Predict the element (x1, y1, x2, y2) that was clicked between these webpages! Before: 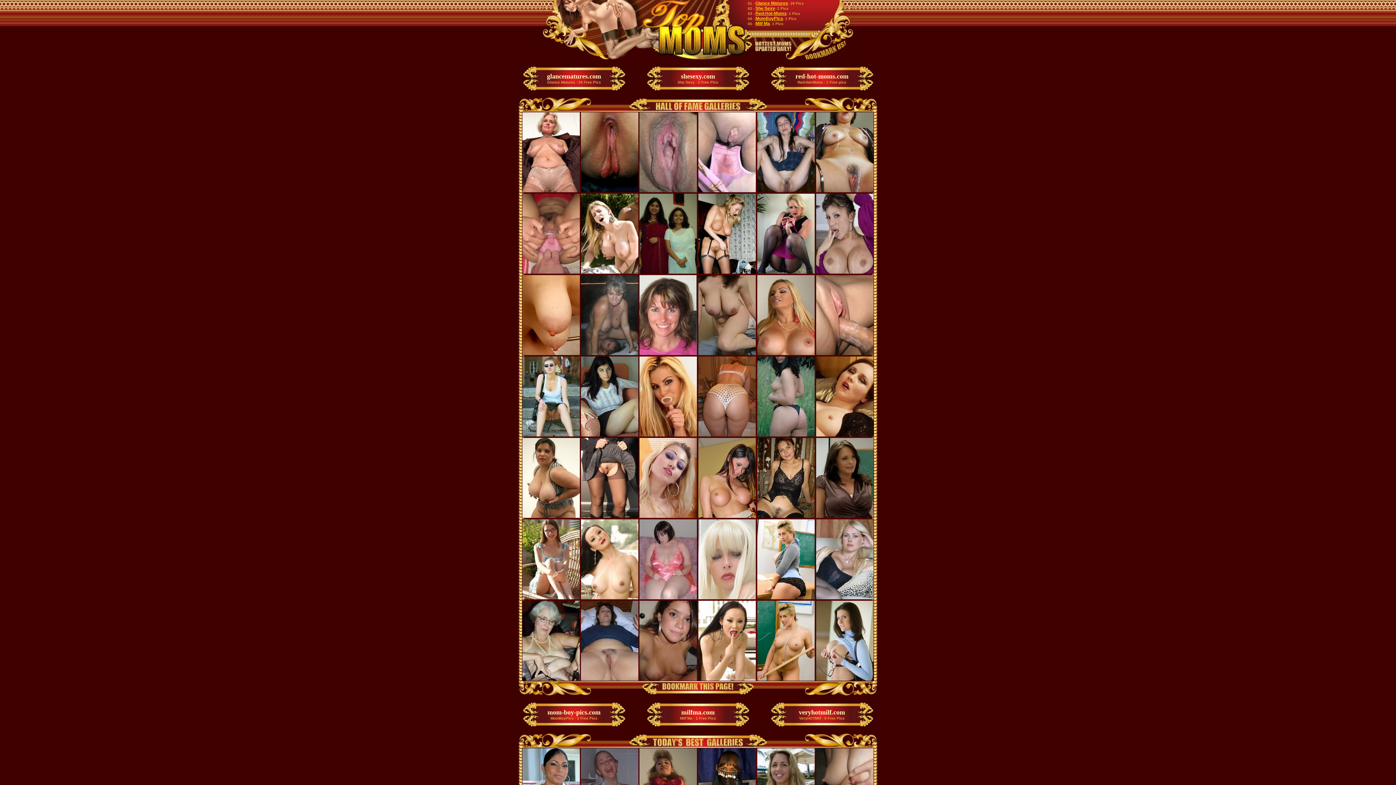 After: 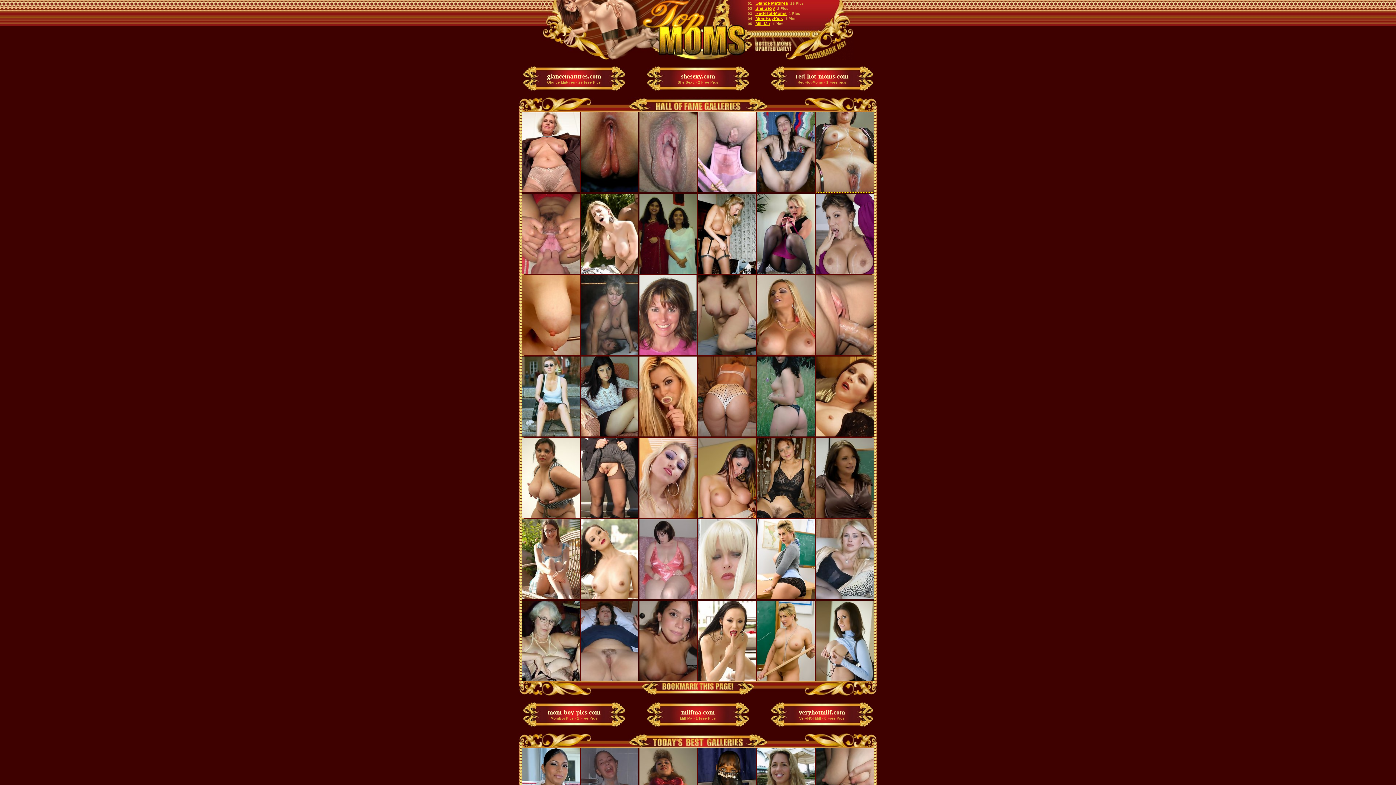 Action: bbox: (816, 189, 874, 193)